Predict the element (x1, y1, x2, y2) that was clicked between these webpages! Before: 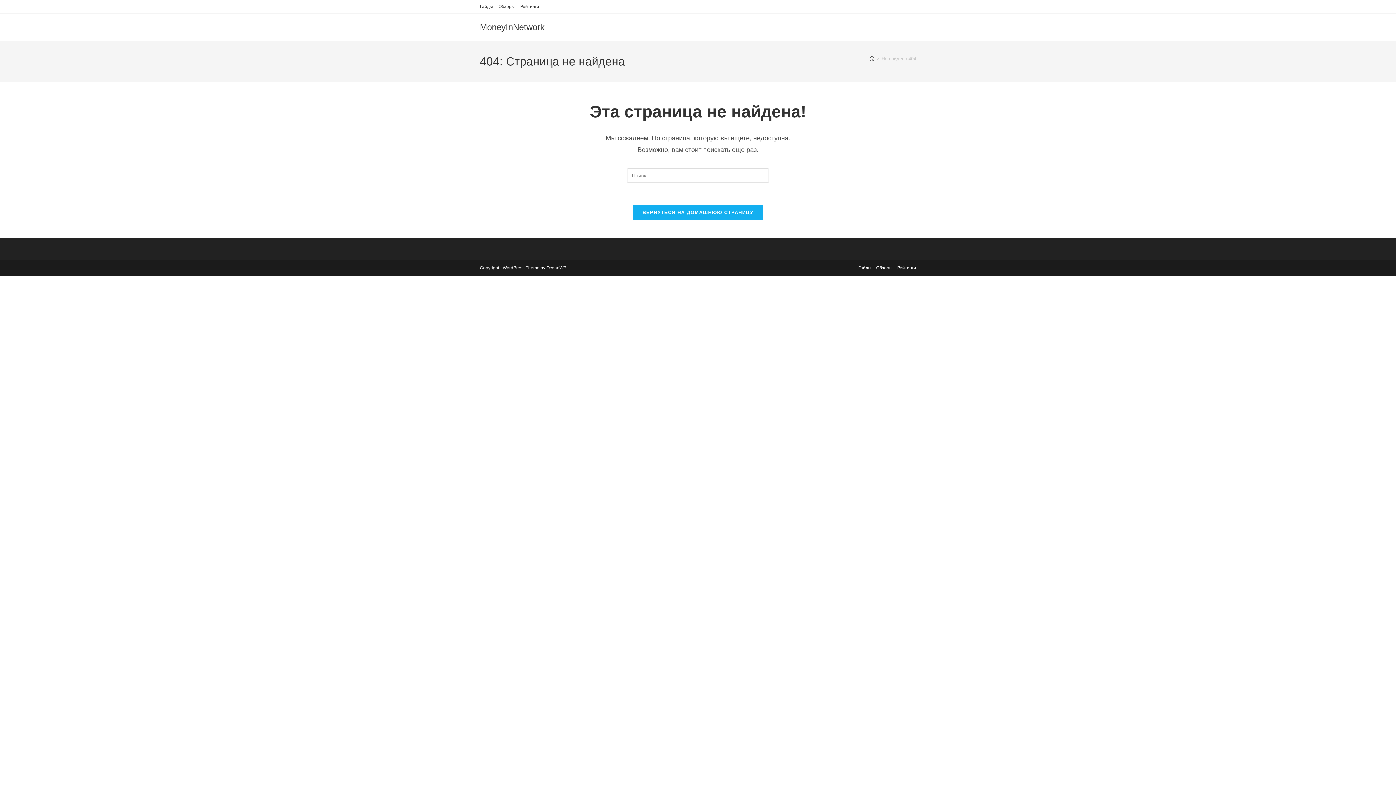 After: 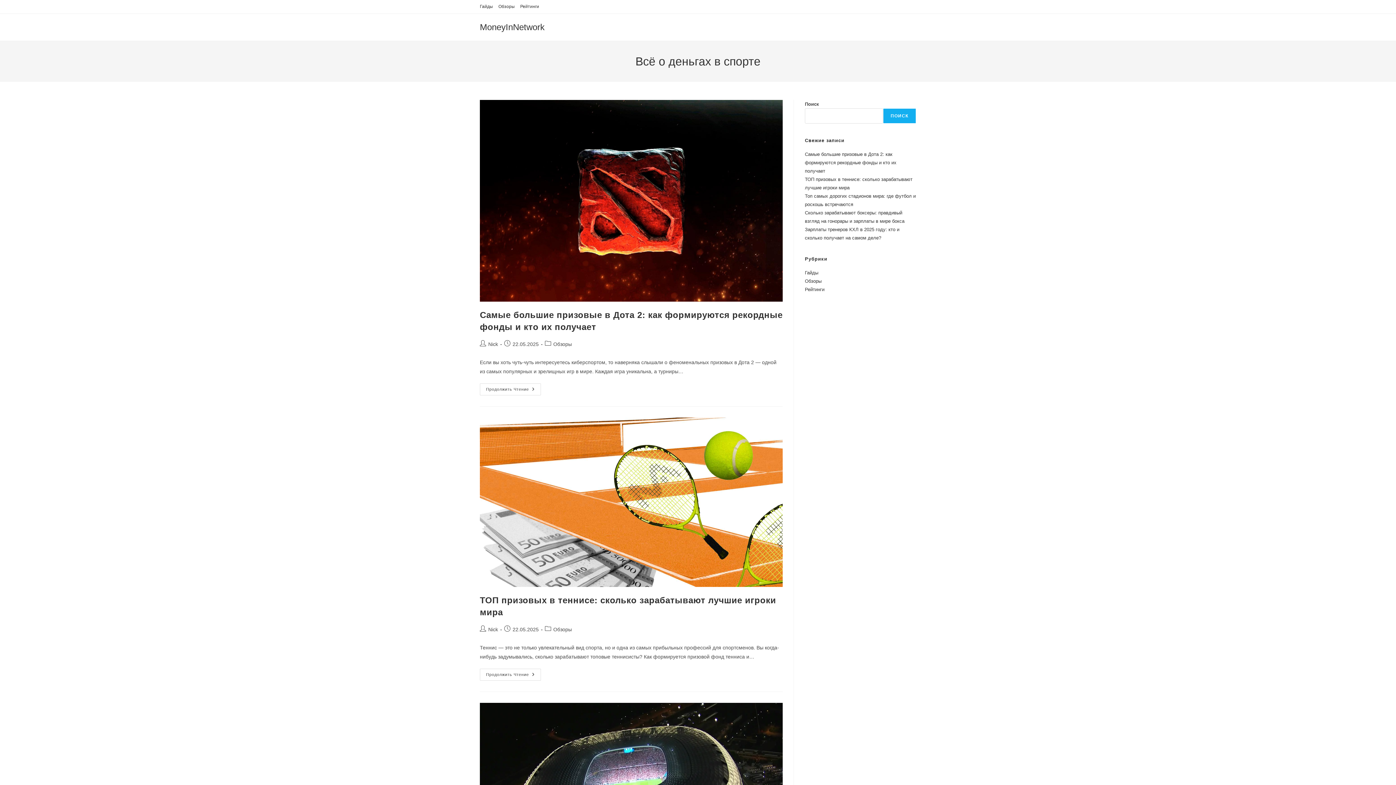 Action: bbox: (480, 22, 544, 32) label: MoneyInNetwork